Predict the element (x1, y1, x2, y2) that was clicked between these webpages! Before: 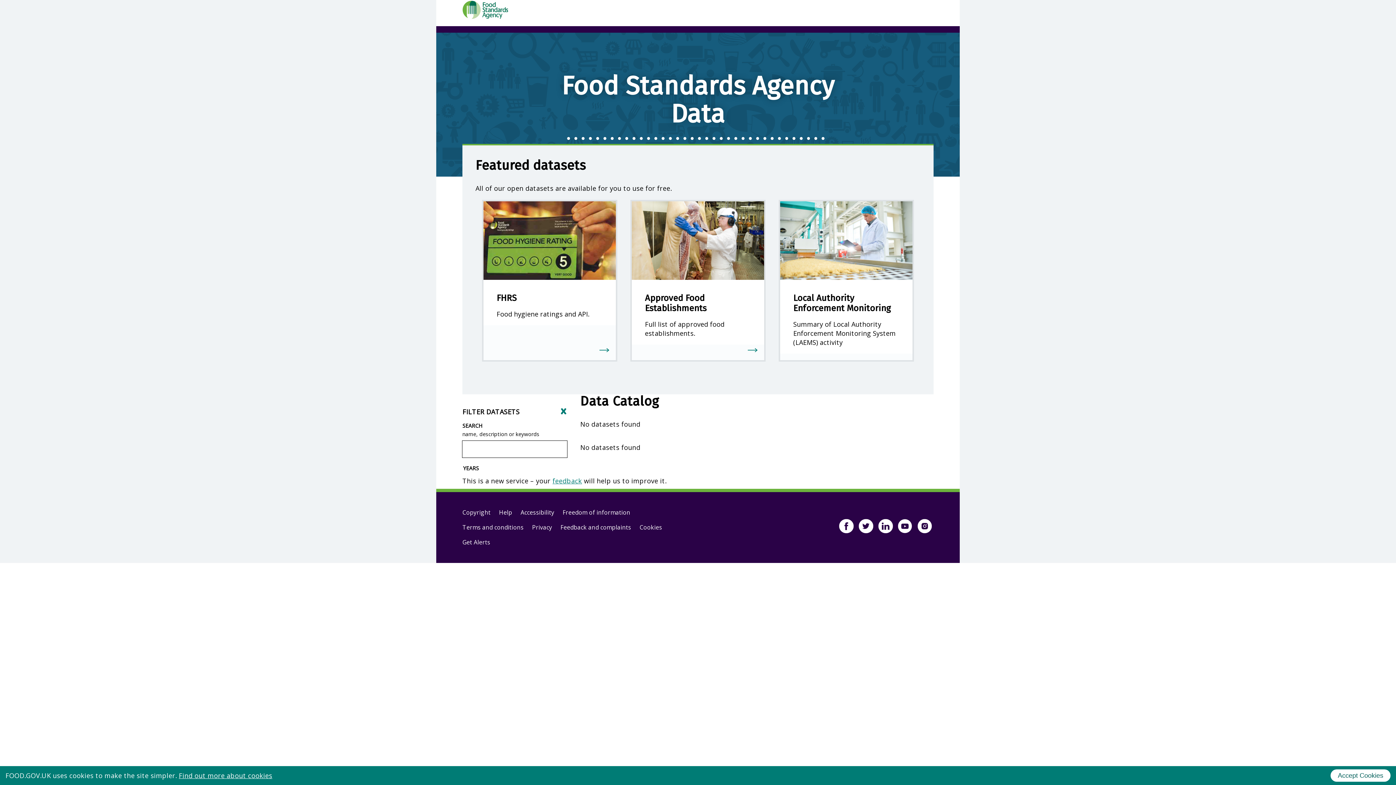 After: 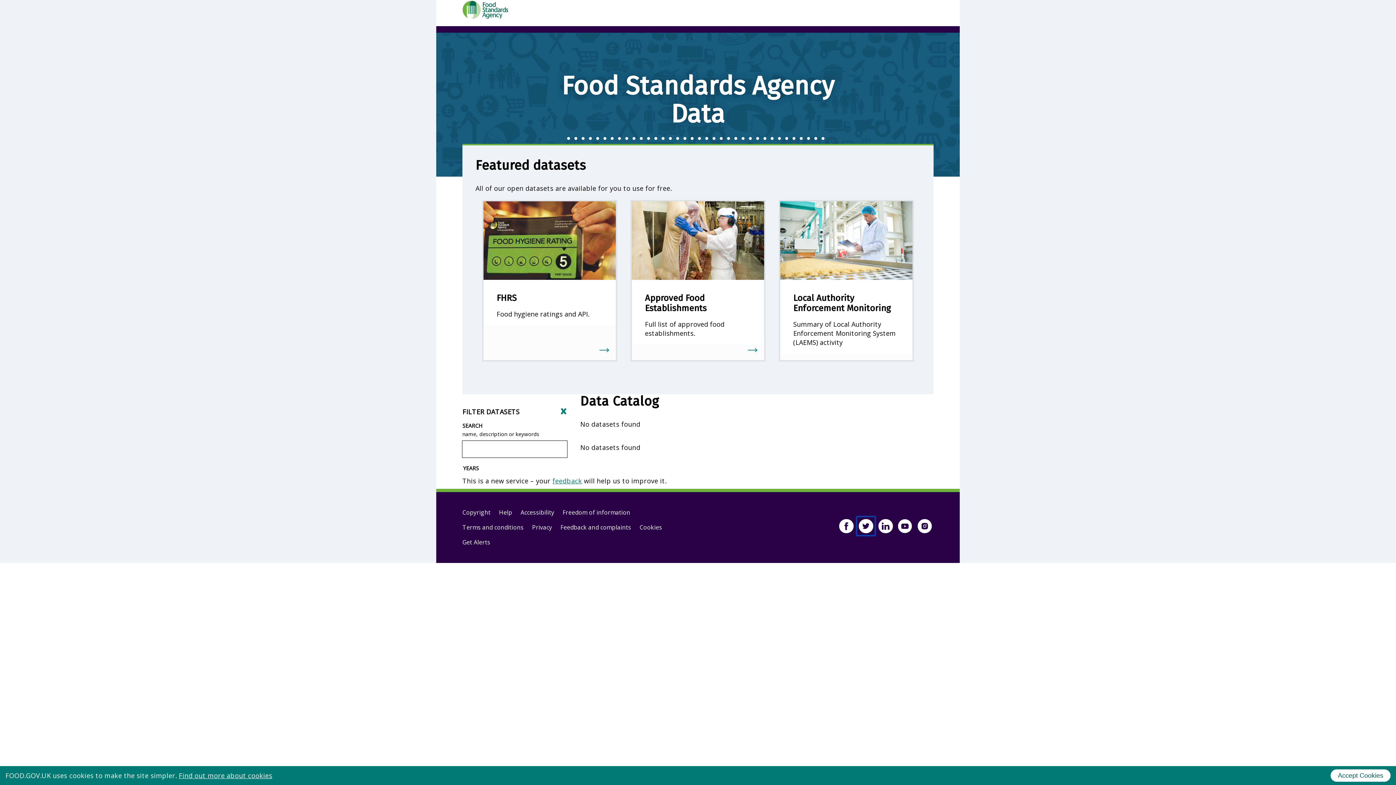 Action: bbox: (857, 517, 875, 535)